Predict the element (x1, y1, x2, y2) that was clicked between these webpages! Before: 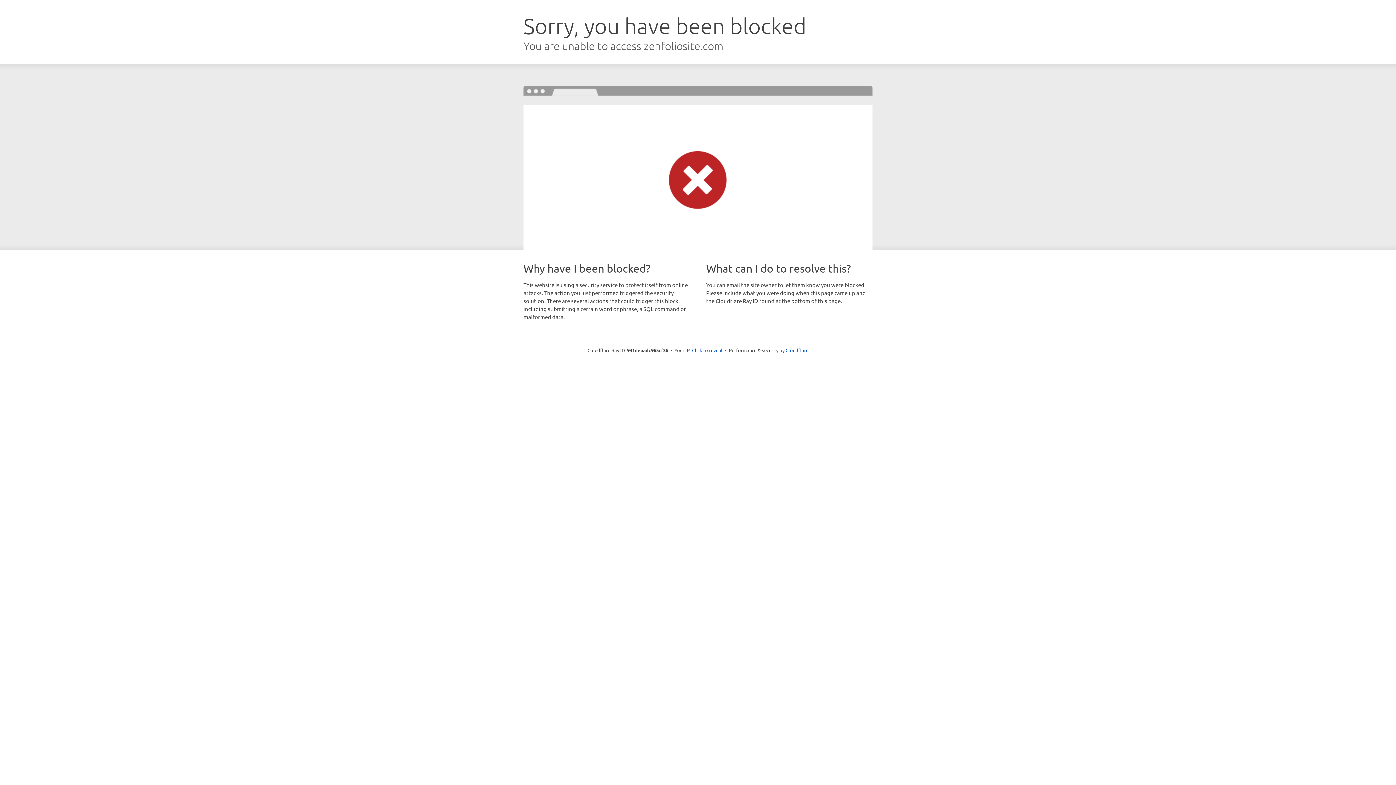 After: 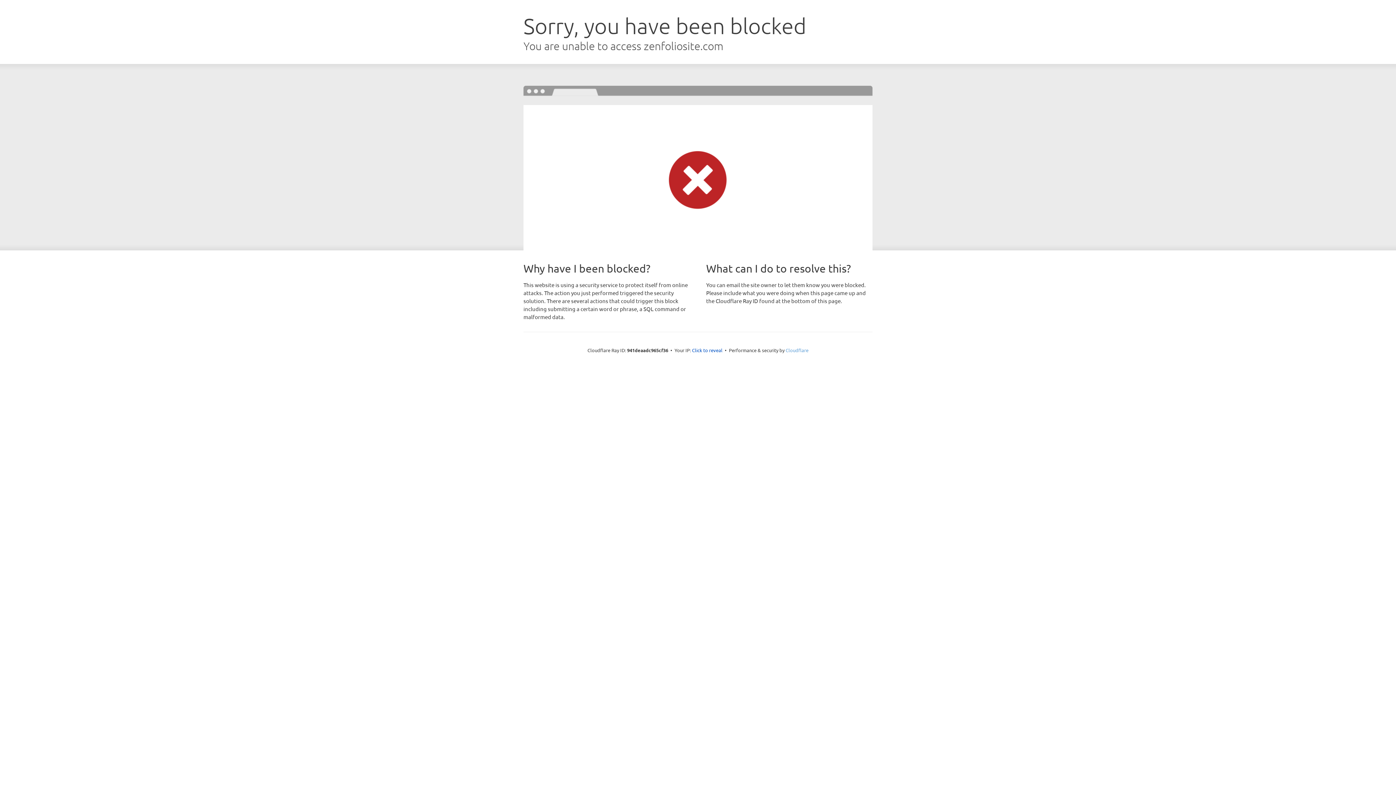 Action: label: Cloudflare bbox: (785, 347, 808, 353)